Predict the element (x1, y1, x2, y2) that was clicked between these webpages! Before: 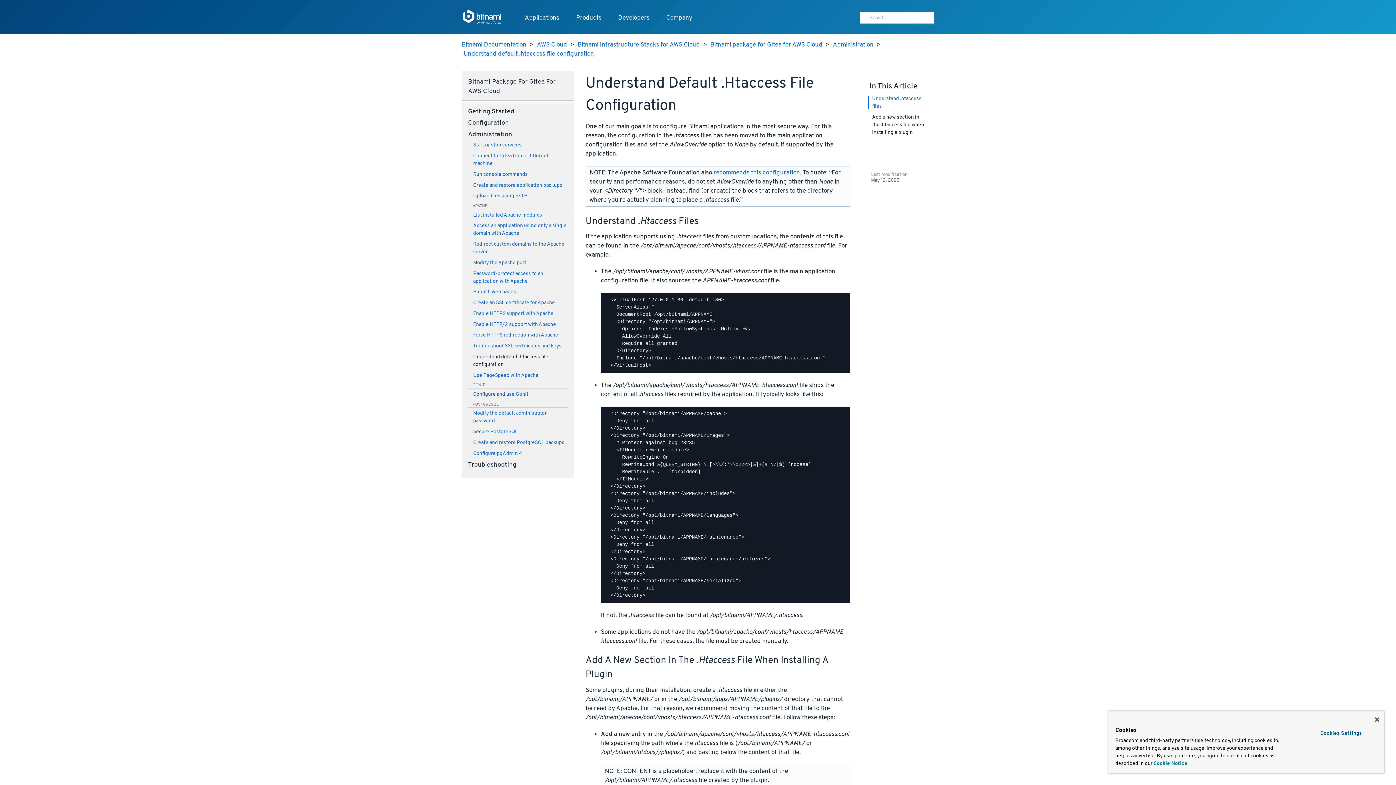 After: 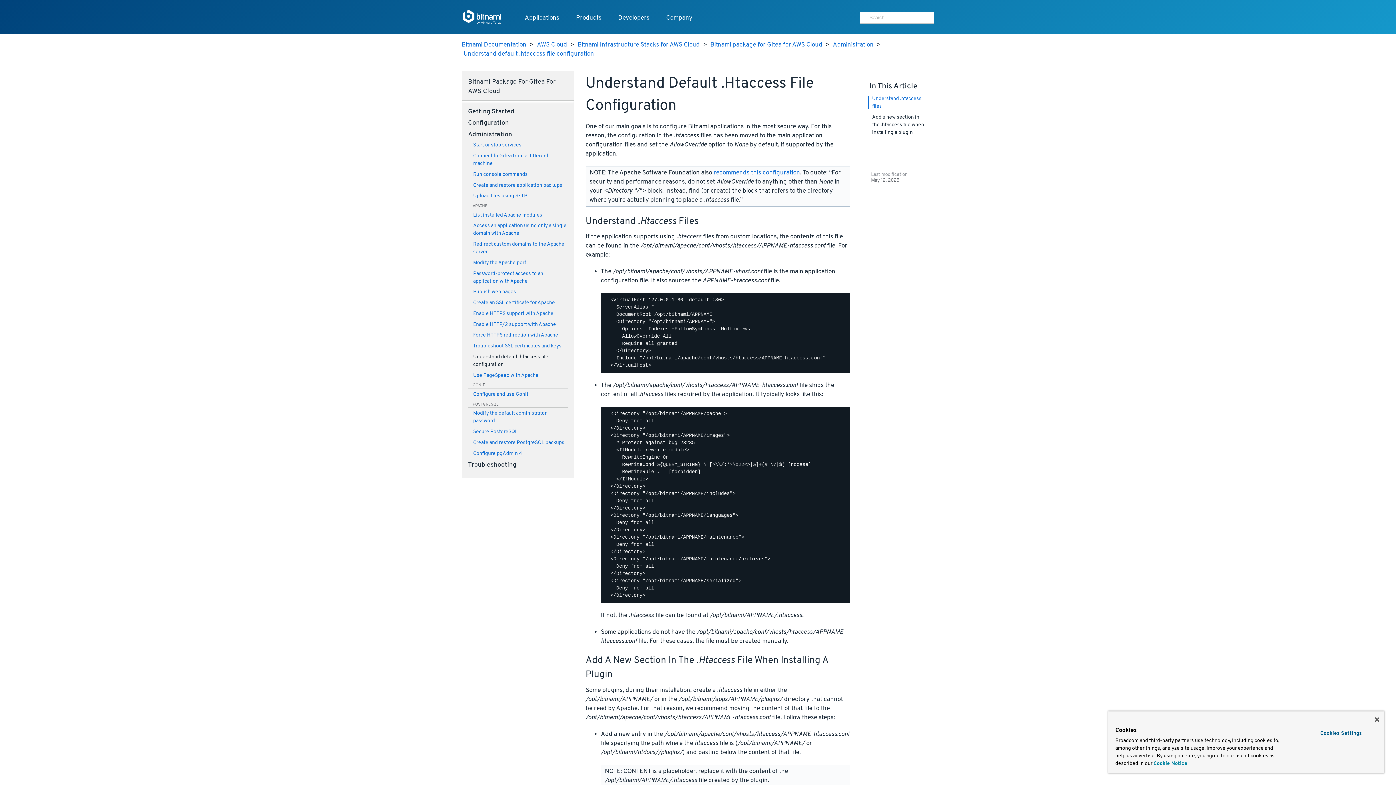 Action: bbox: (468, 353, 567, 368) label: Understand default .htaccess file configuration